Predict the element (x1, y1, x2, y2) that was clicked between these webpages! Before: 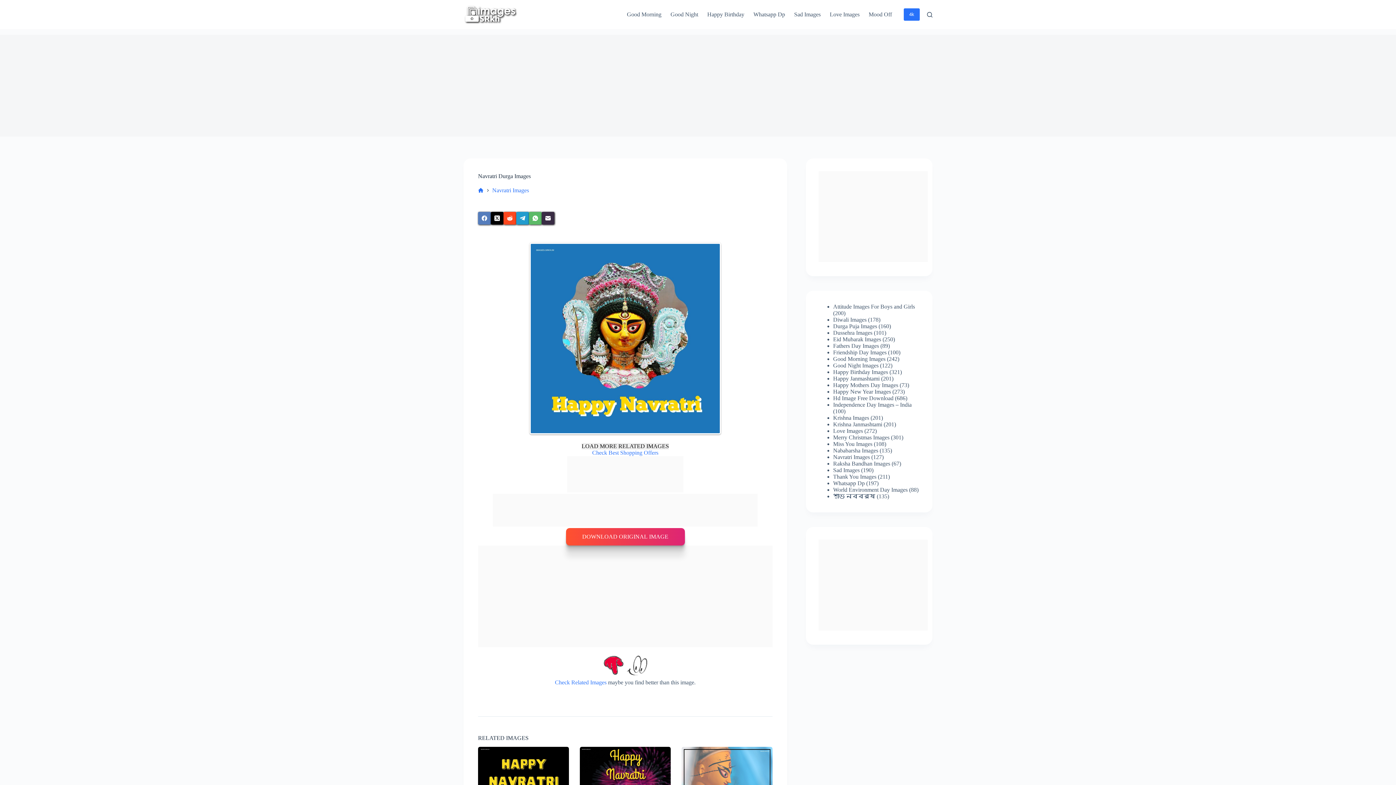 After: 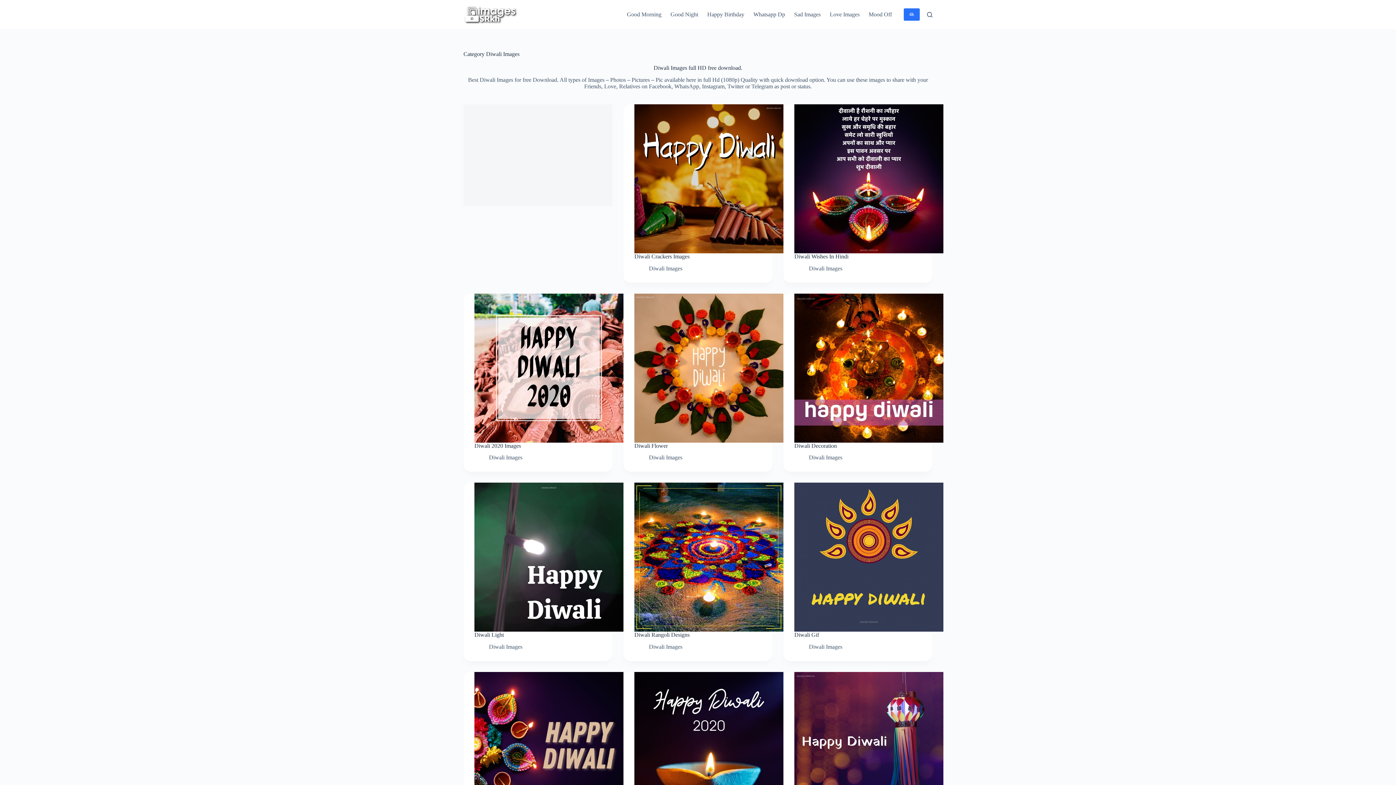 Action: label: Diwali Images bbox: (833, 316, 866, 322)